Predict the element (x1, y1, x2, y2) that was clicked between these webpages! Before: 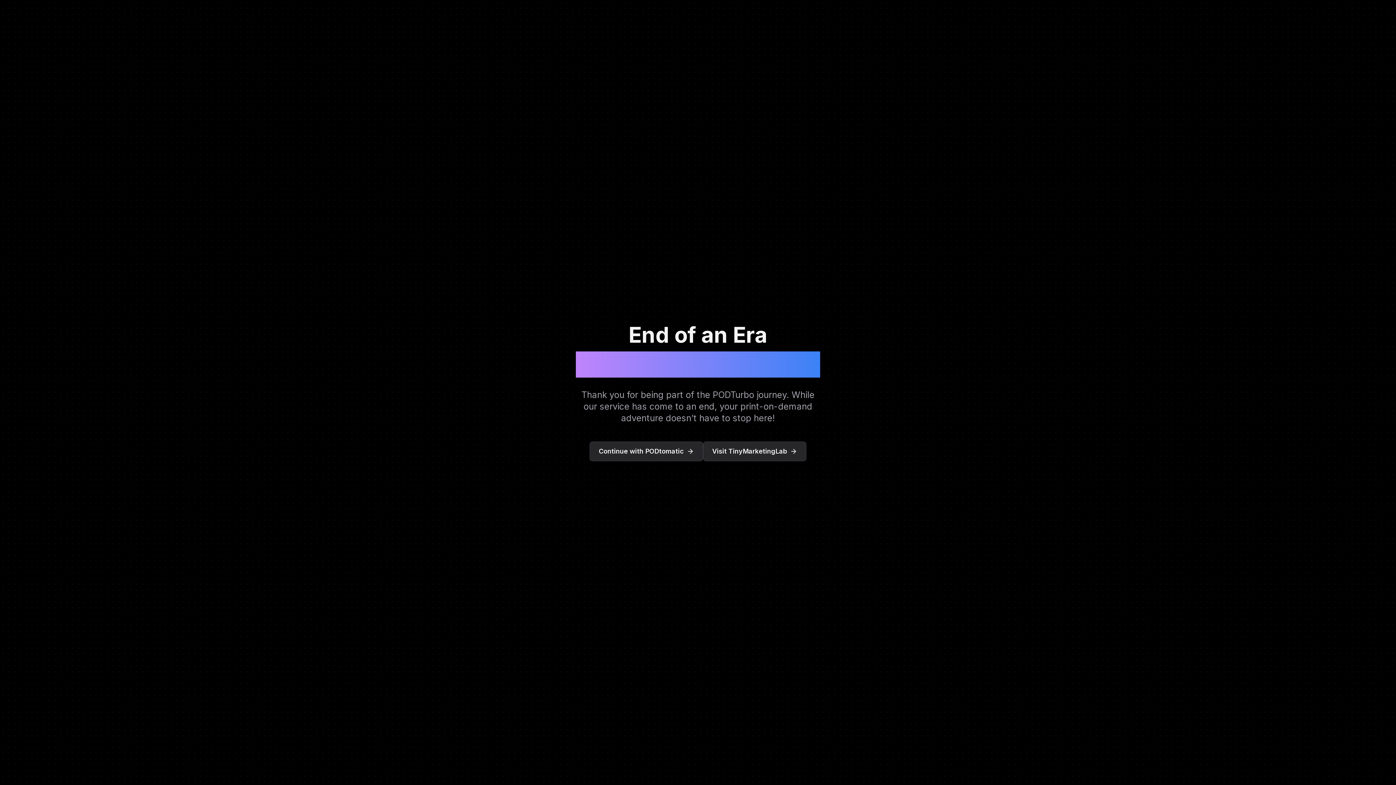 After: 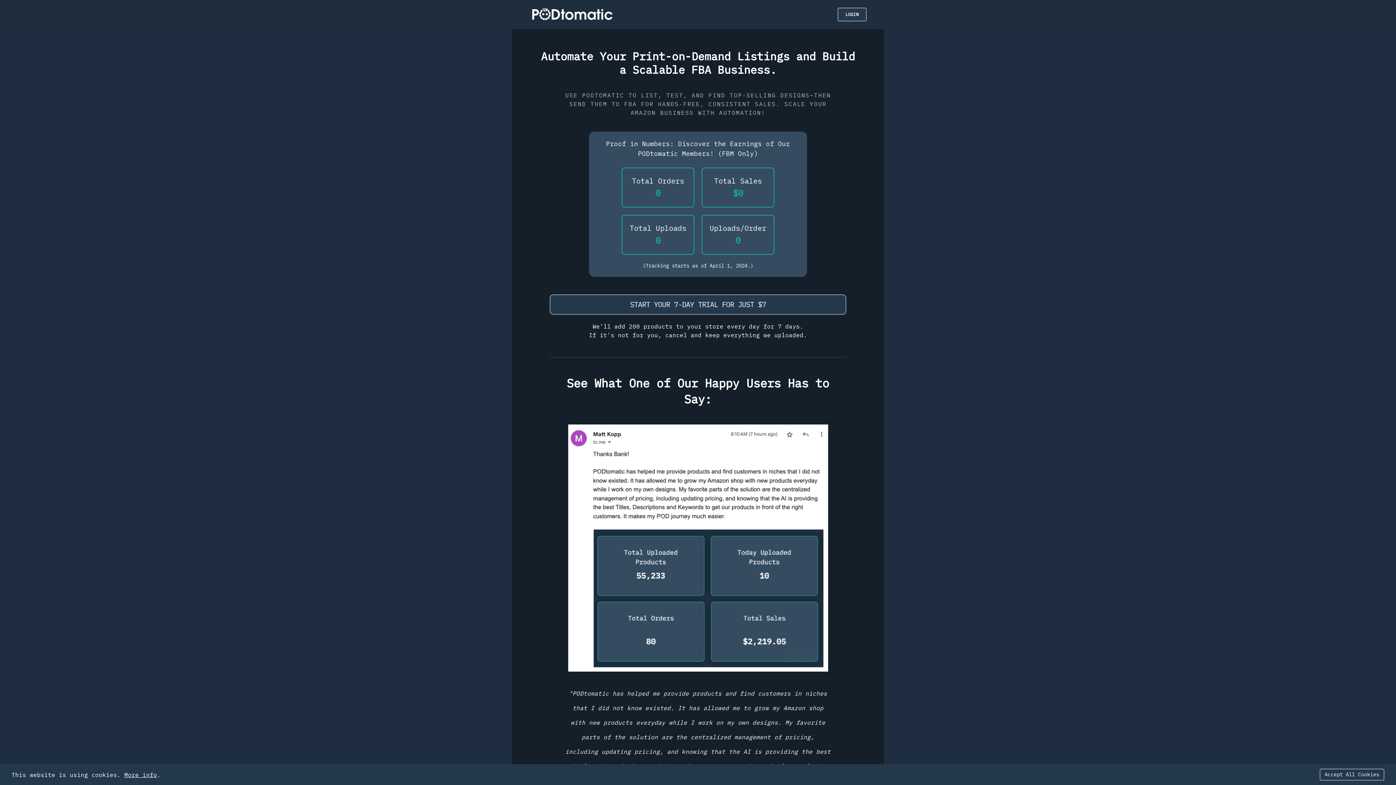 Action: bbox: (589, 441, 703, 461) label: Continue with PODtomatic